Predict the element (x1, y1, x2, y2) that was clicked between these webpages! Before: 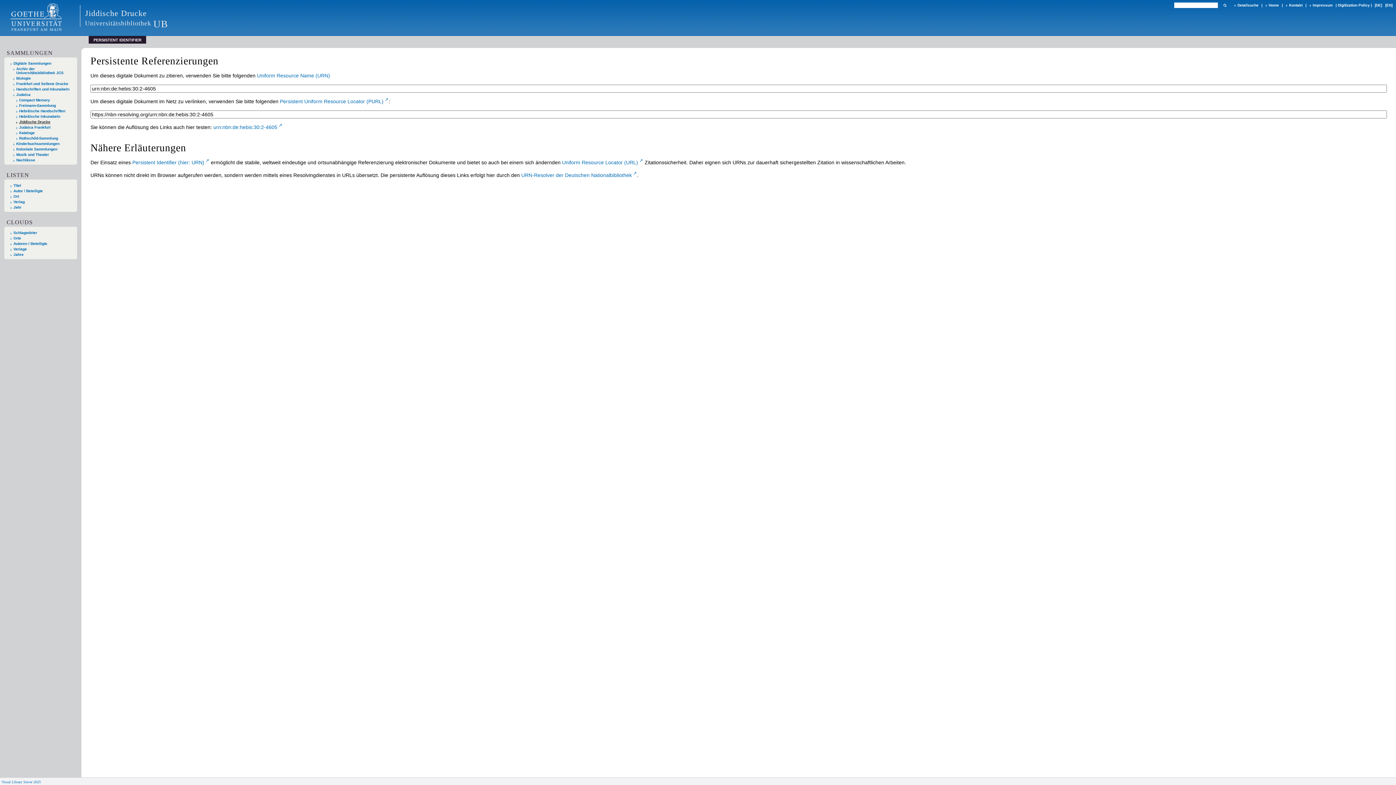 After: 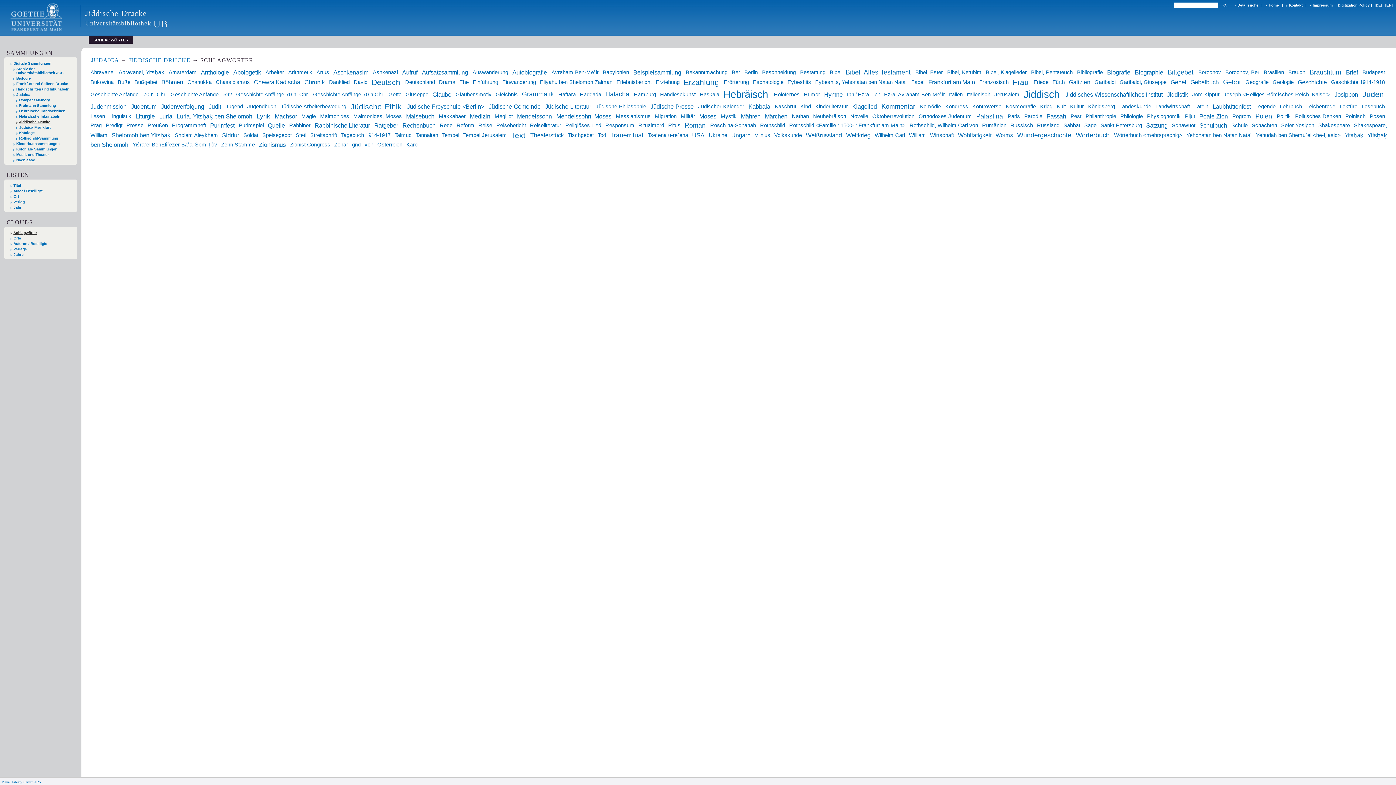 Action: label: Schlagwörter bbox: (10, 230, 74, 234)